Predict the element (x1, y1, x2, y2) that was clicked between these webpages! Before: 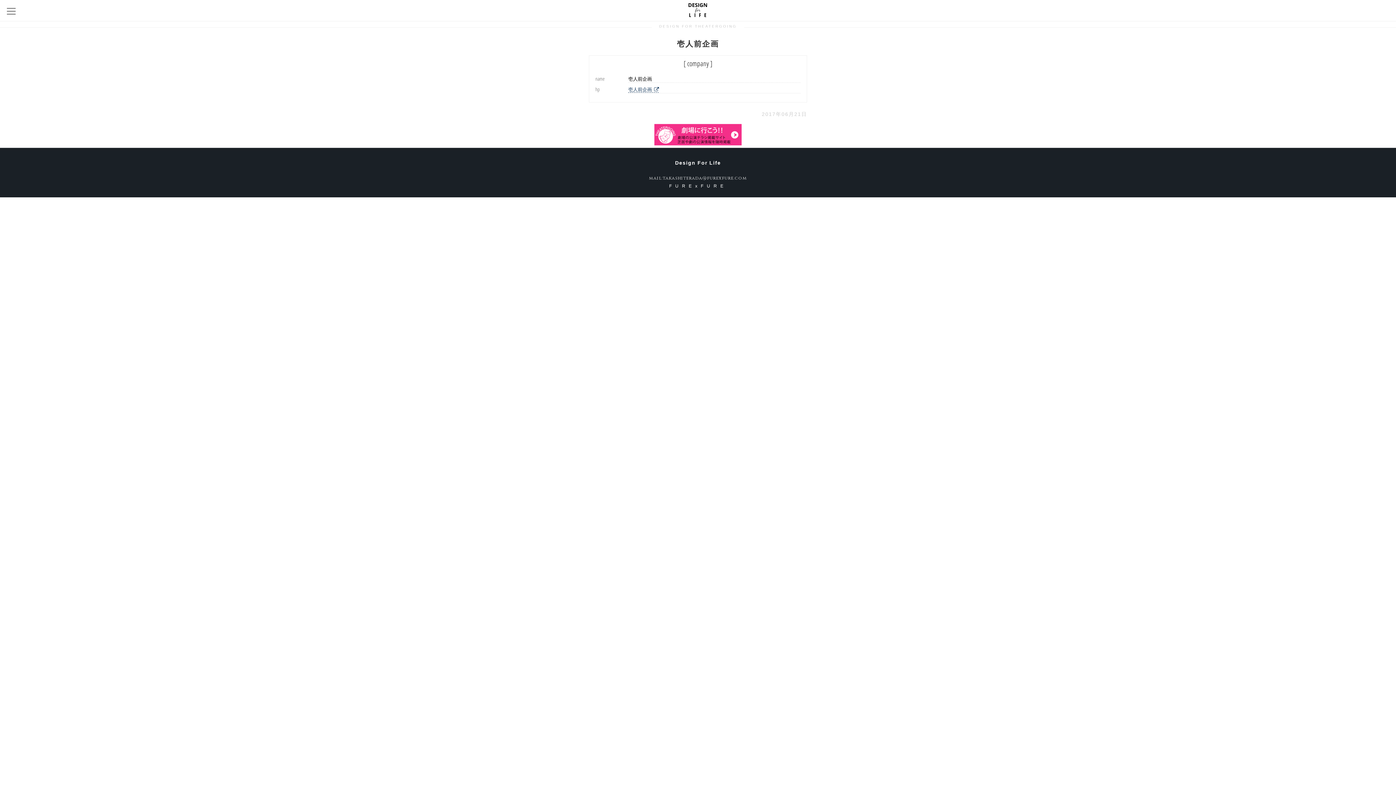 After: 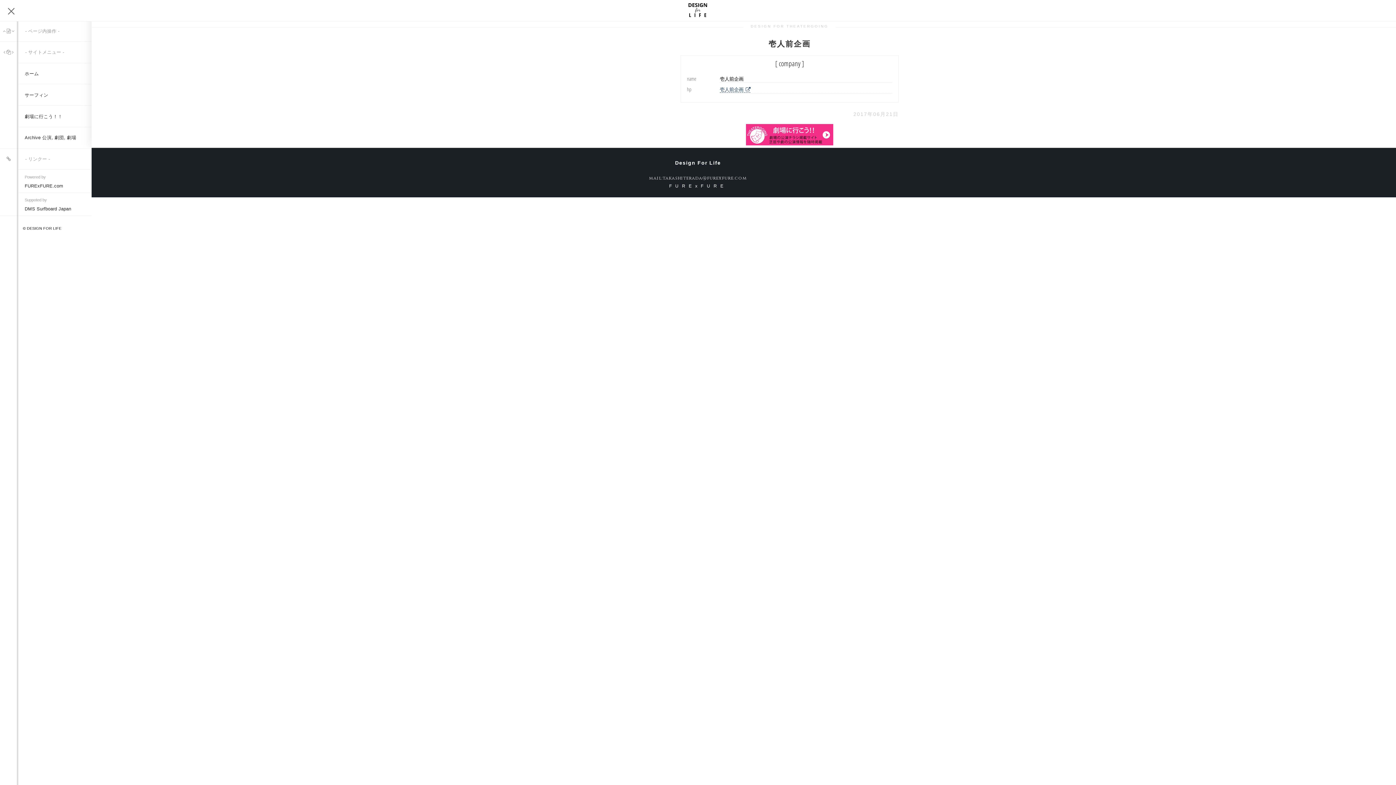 Action: bbox: (3, 3, 18, 18)